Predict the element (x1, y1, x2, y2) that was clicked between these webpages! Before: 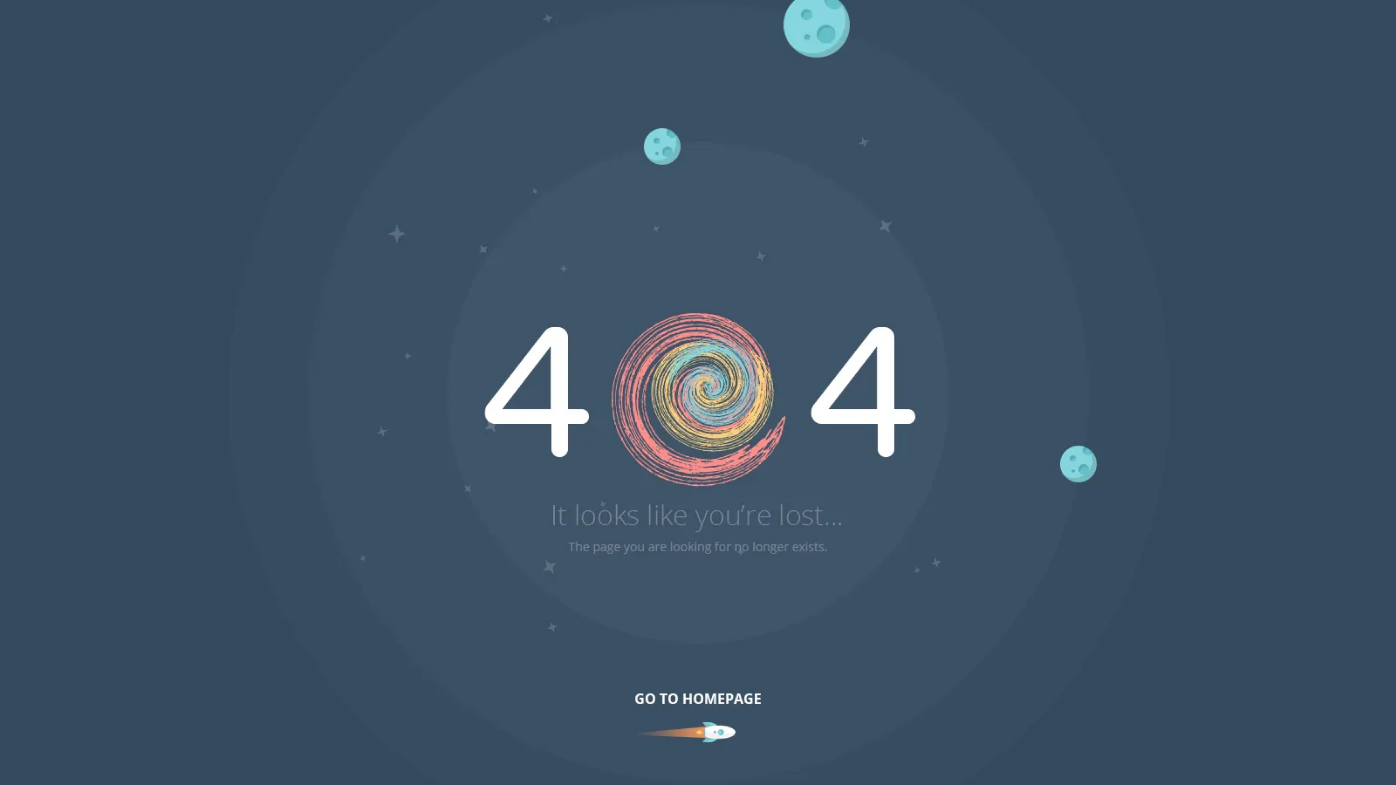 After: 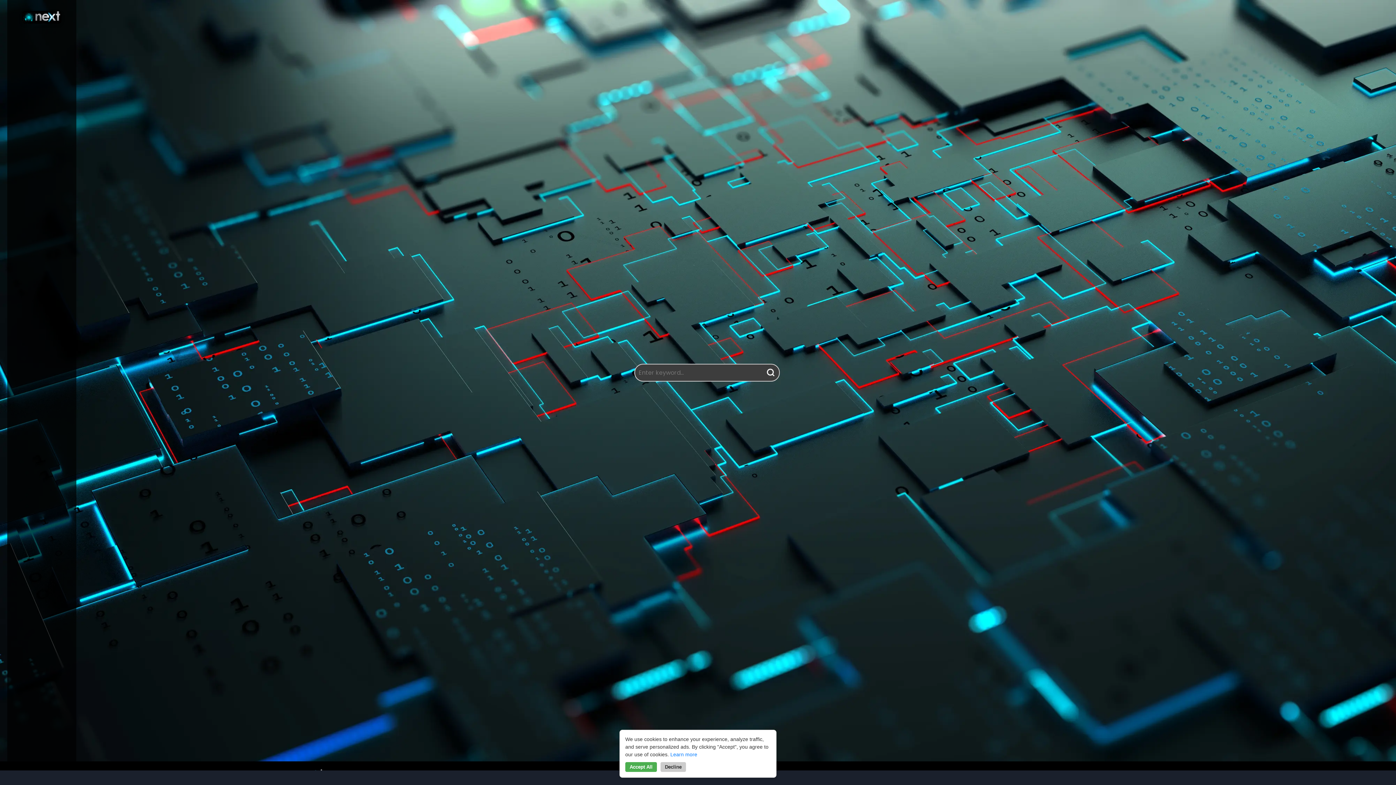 Action: bbox: (0, 0, 1396, 785)